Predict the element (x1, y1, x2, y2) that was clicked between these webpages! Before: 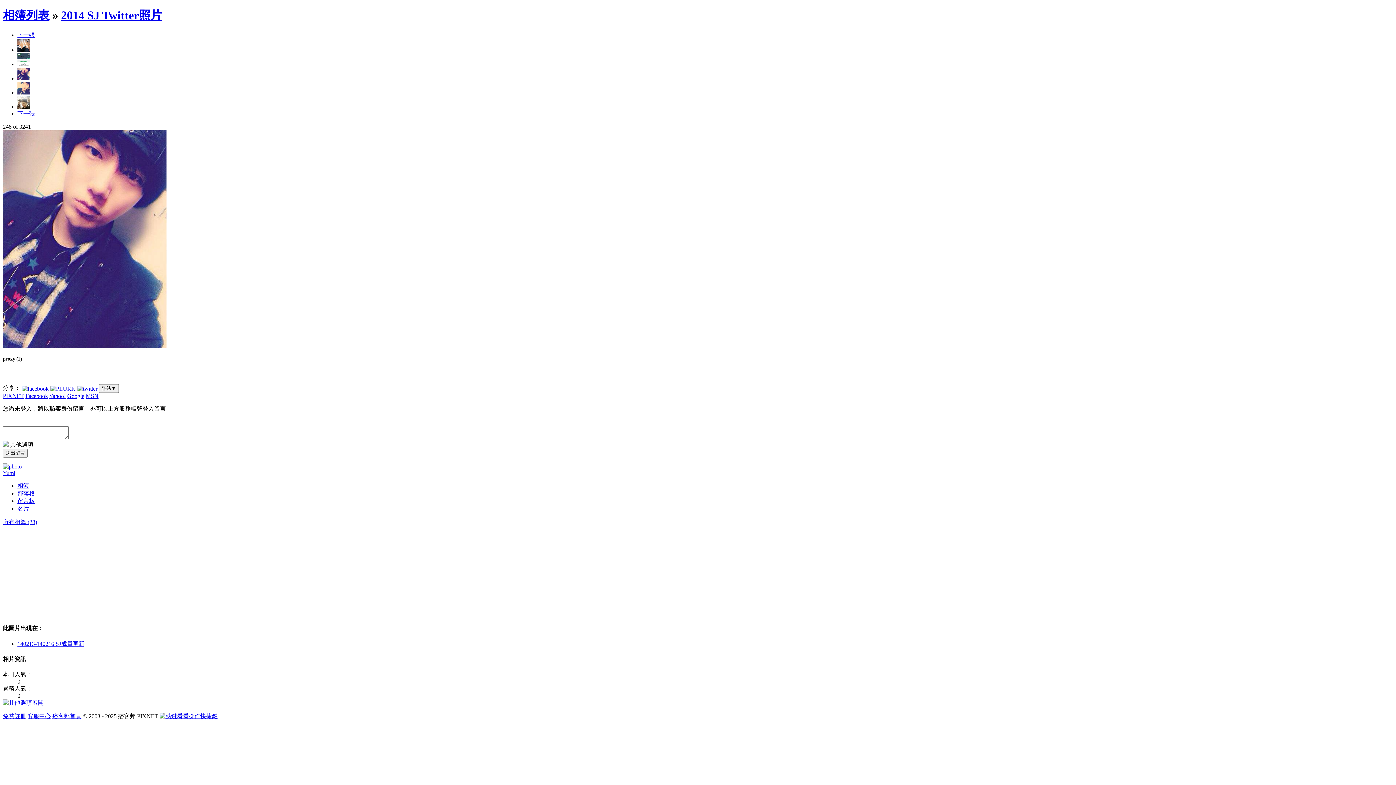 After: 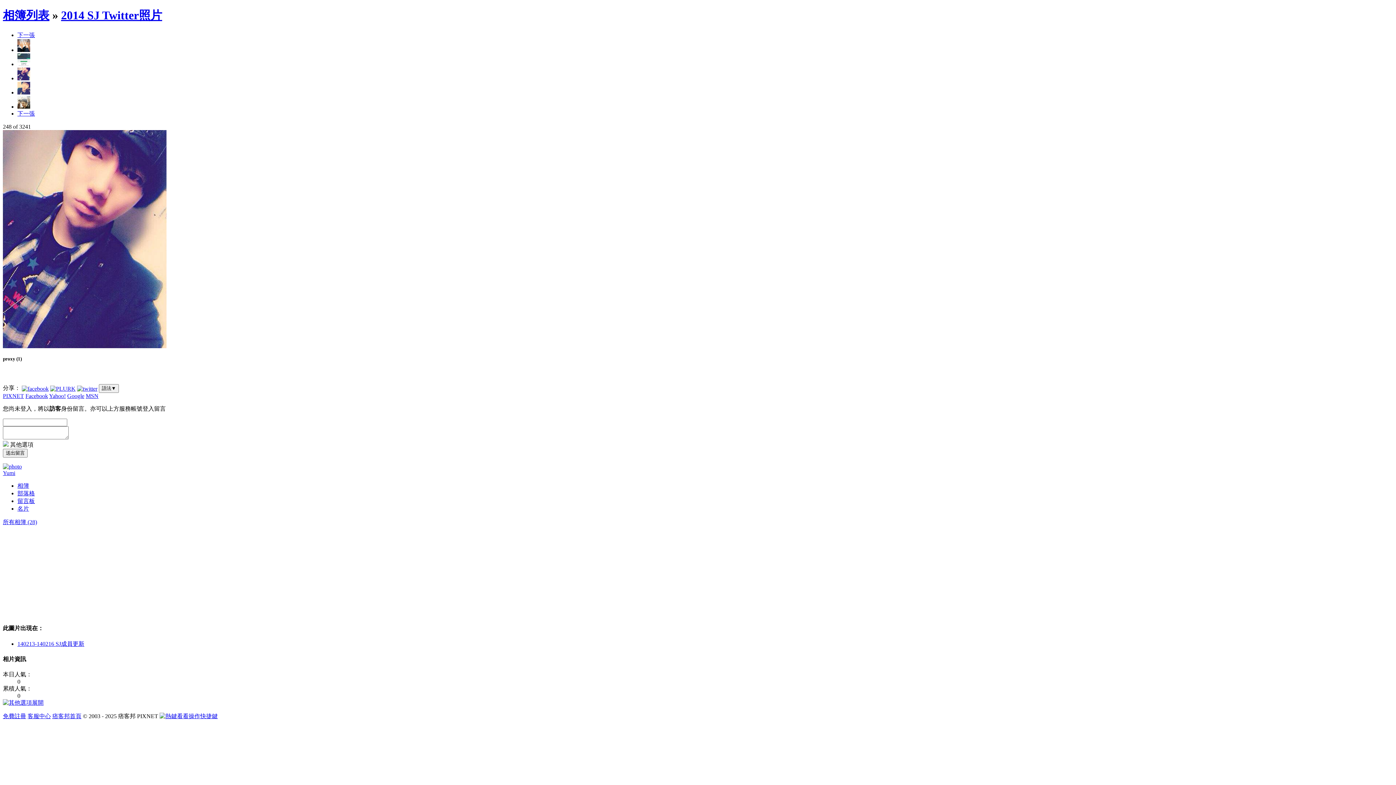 Action: bbox: (25, 393, 48, 399) label: Facebook